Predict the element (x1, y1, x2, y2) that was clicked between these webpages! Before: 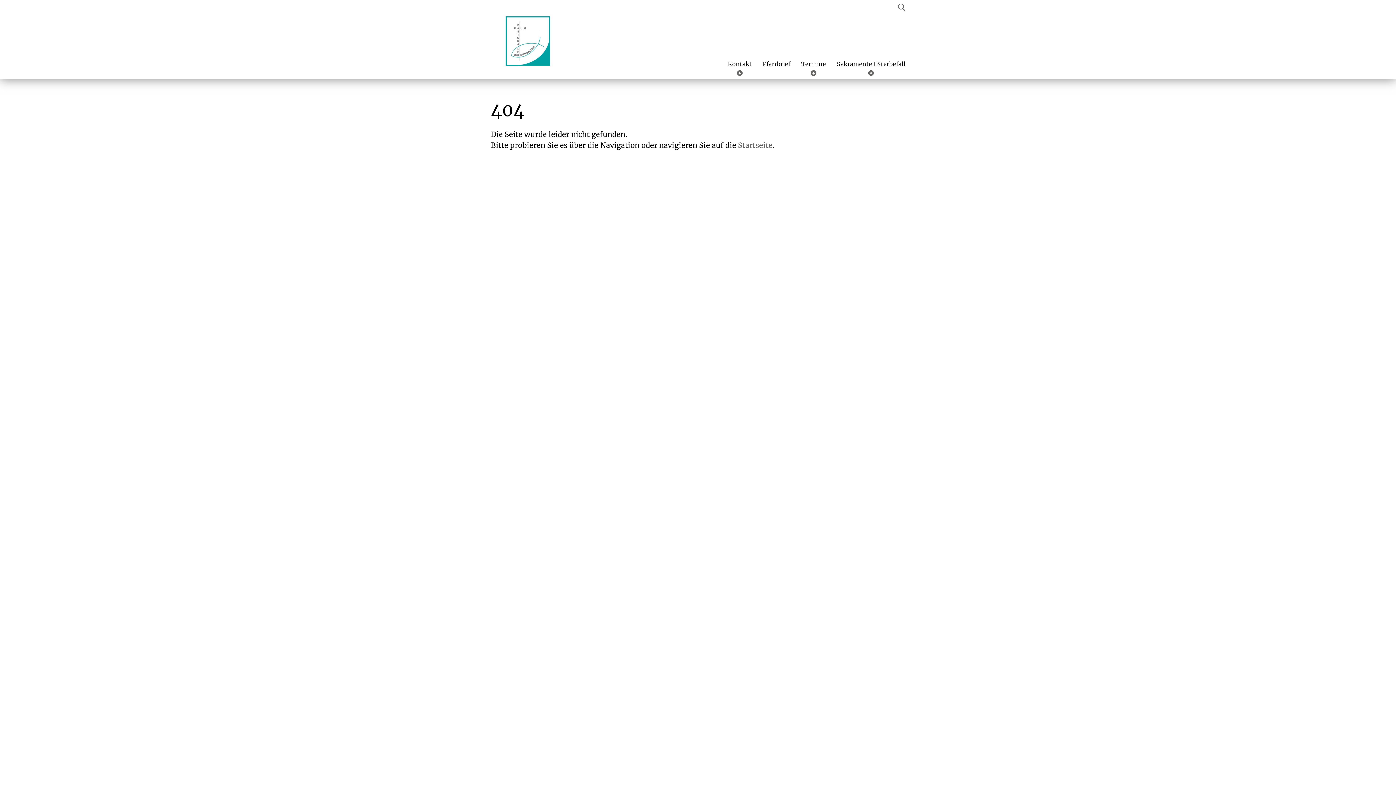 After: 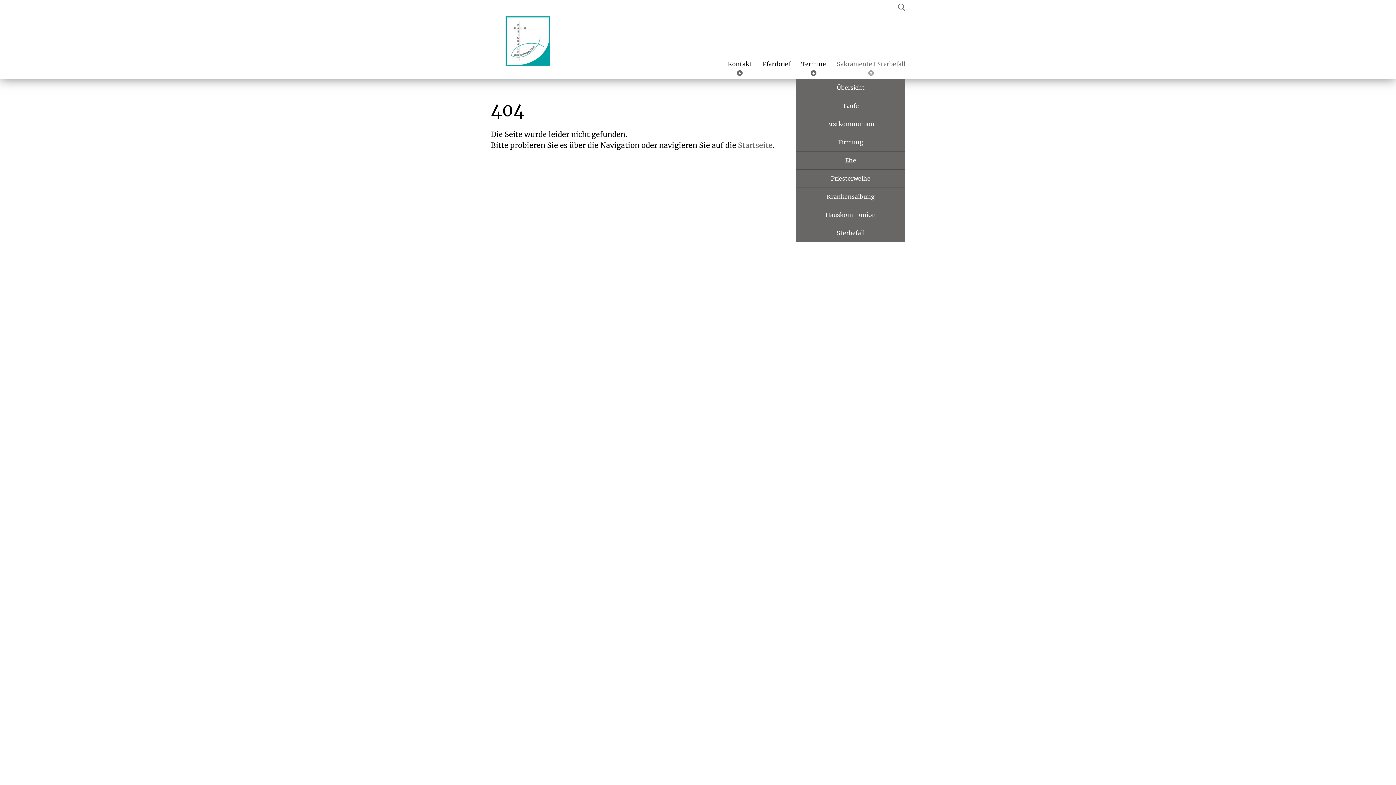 Action: bbox: (837, 60, 905, 76) label: Sakramente I Sterbefall